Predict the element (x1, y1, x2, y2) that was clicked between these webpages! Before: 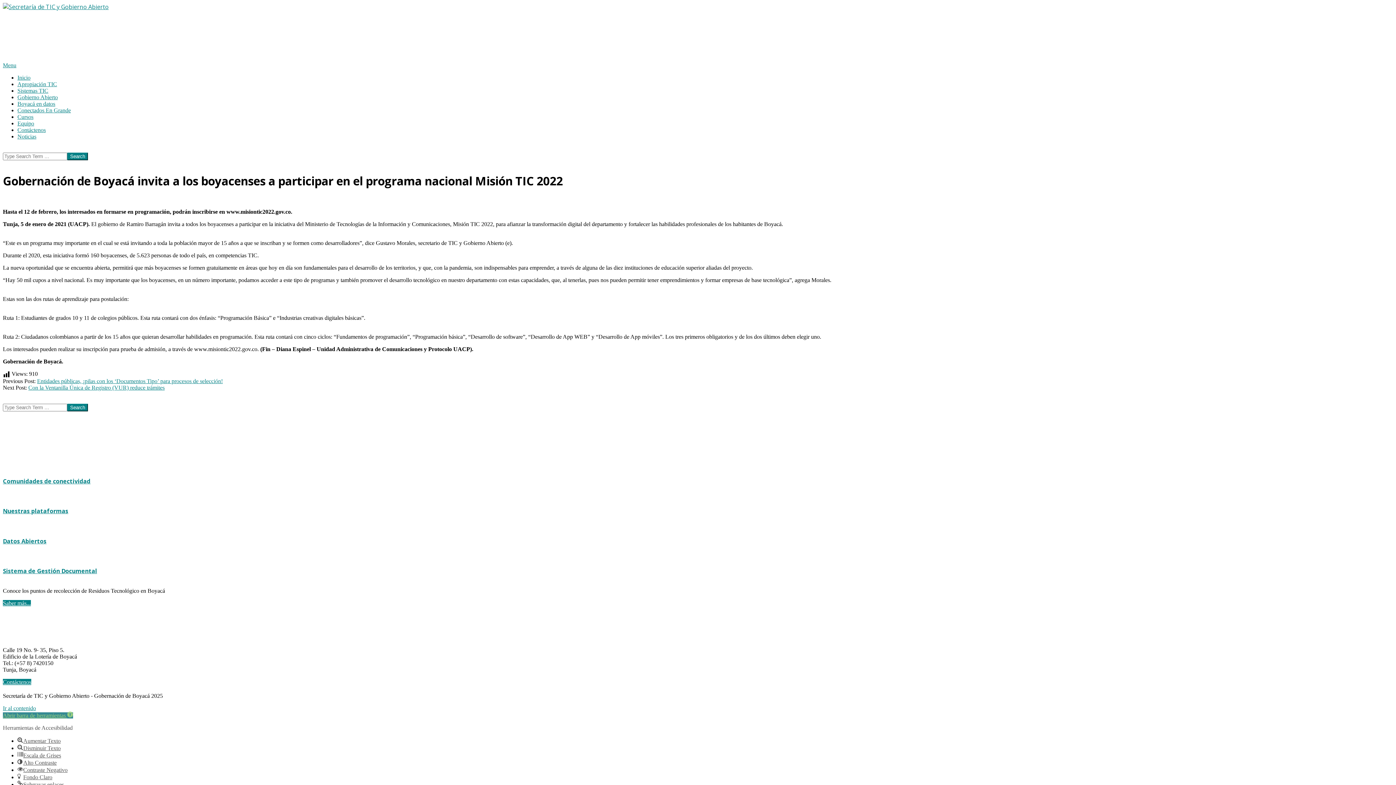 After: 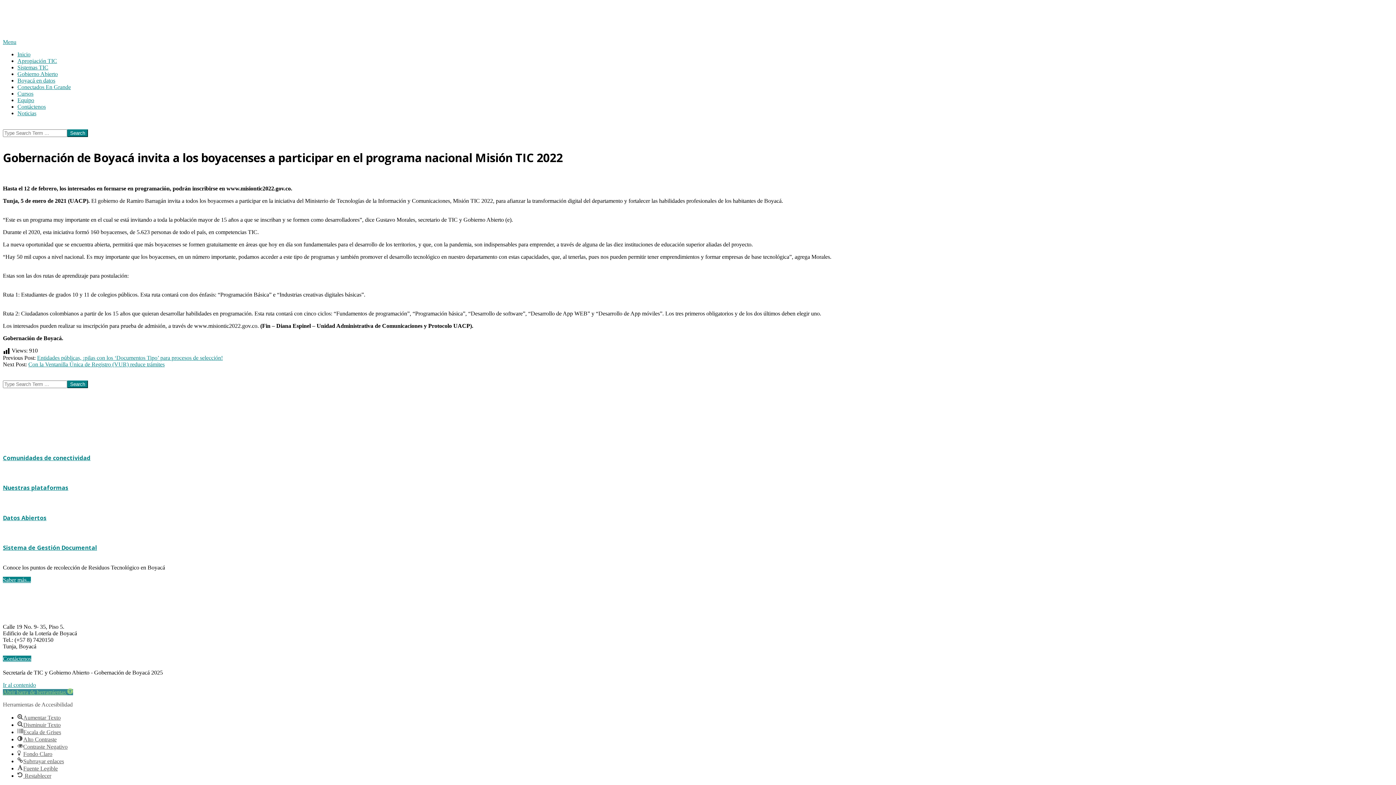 Action: bbox: (2, 705, 36, 711) label: Ir al contenido